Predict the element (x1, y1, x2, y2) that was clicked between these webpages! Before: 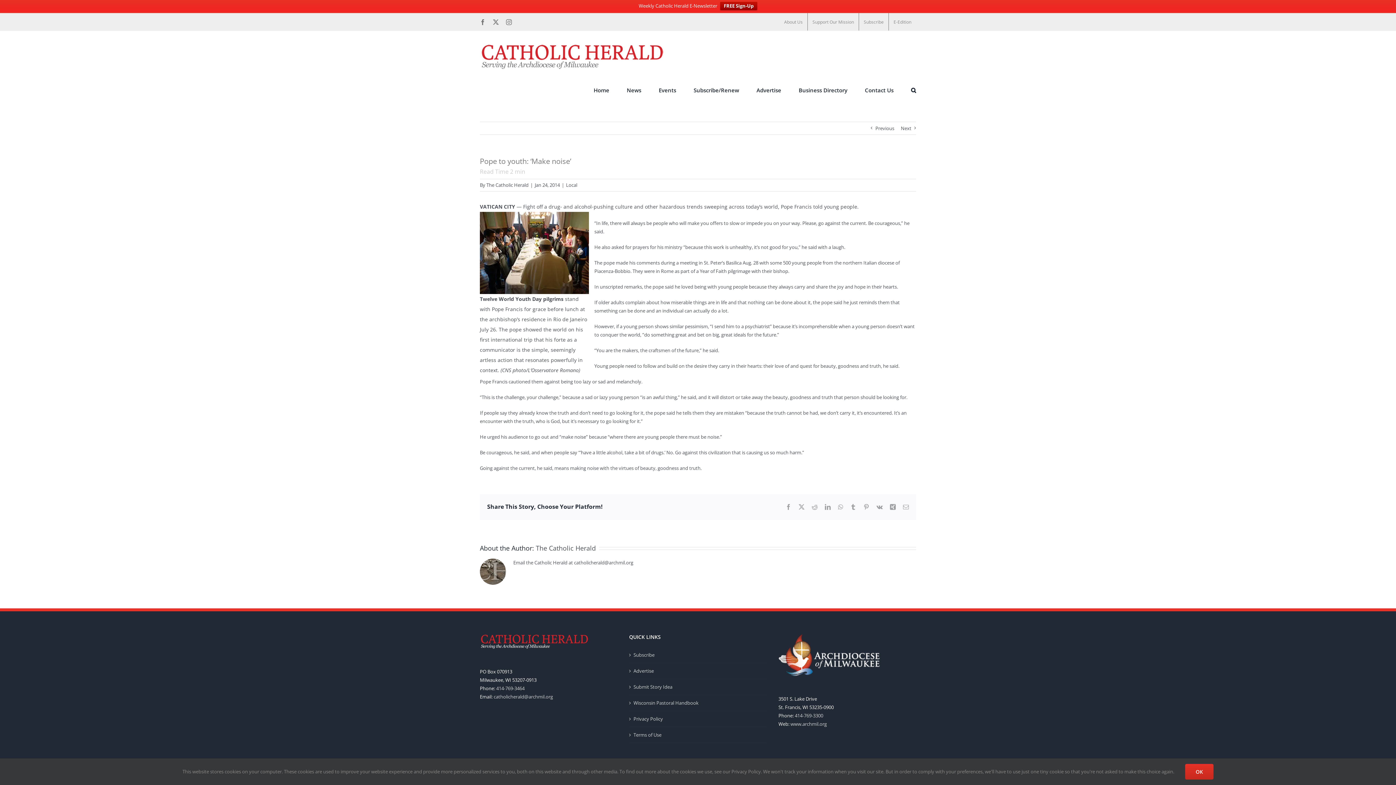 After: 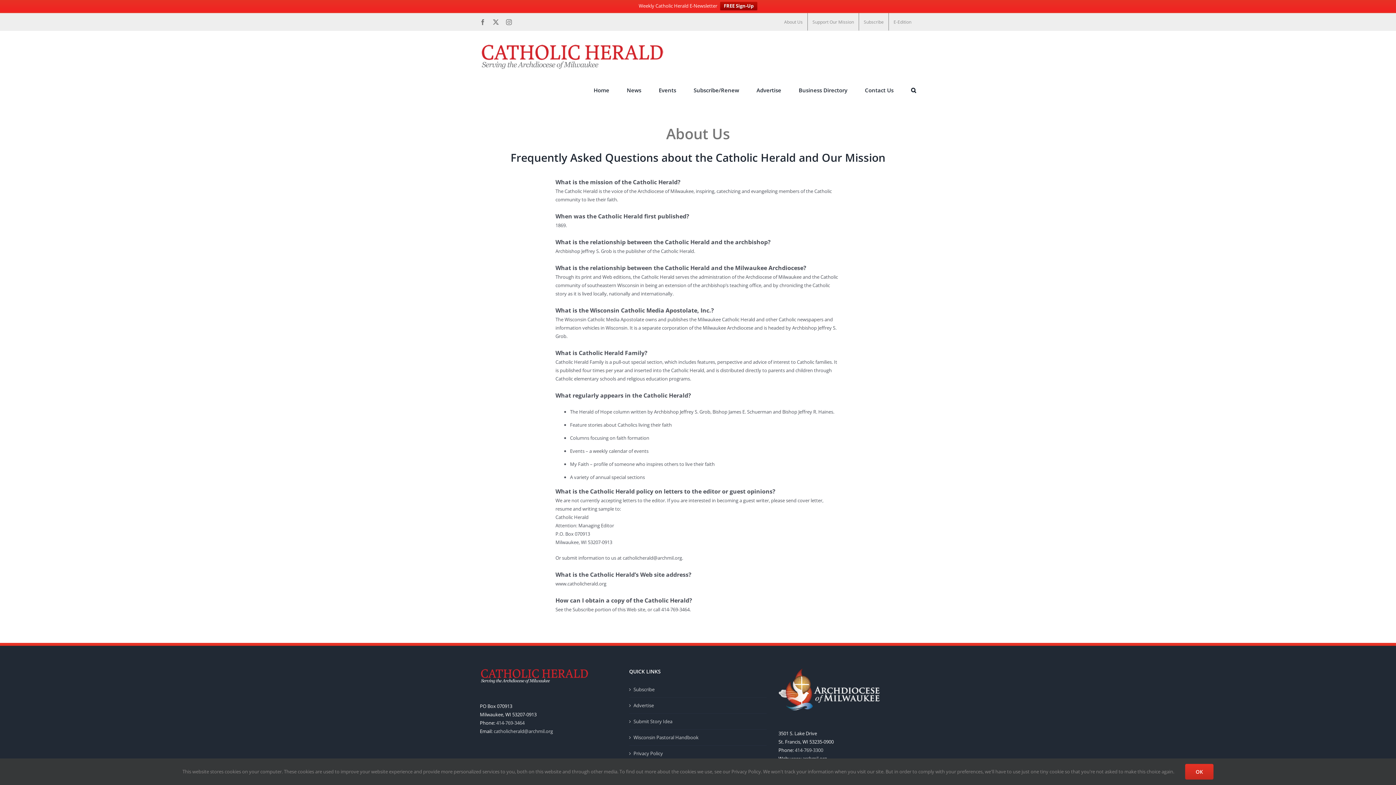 Action: bbox: (779, 13, 807, 30) label: About Us